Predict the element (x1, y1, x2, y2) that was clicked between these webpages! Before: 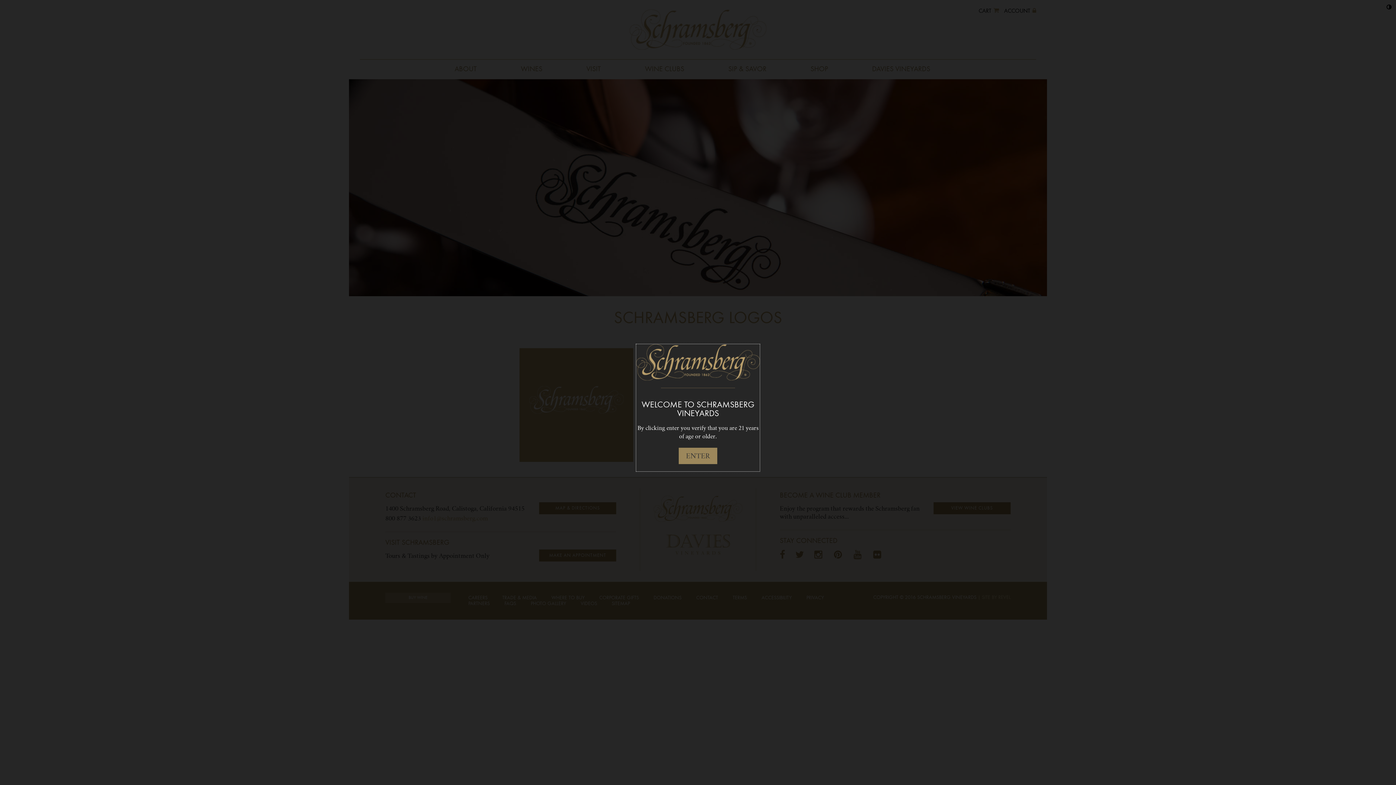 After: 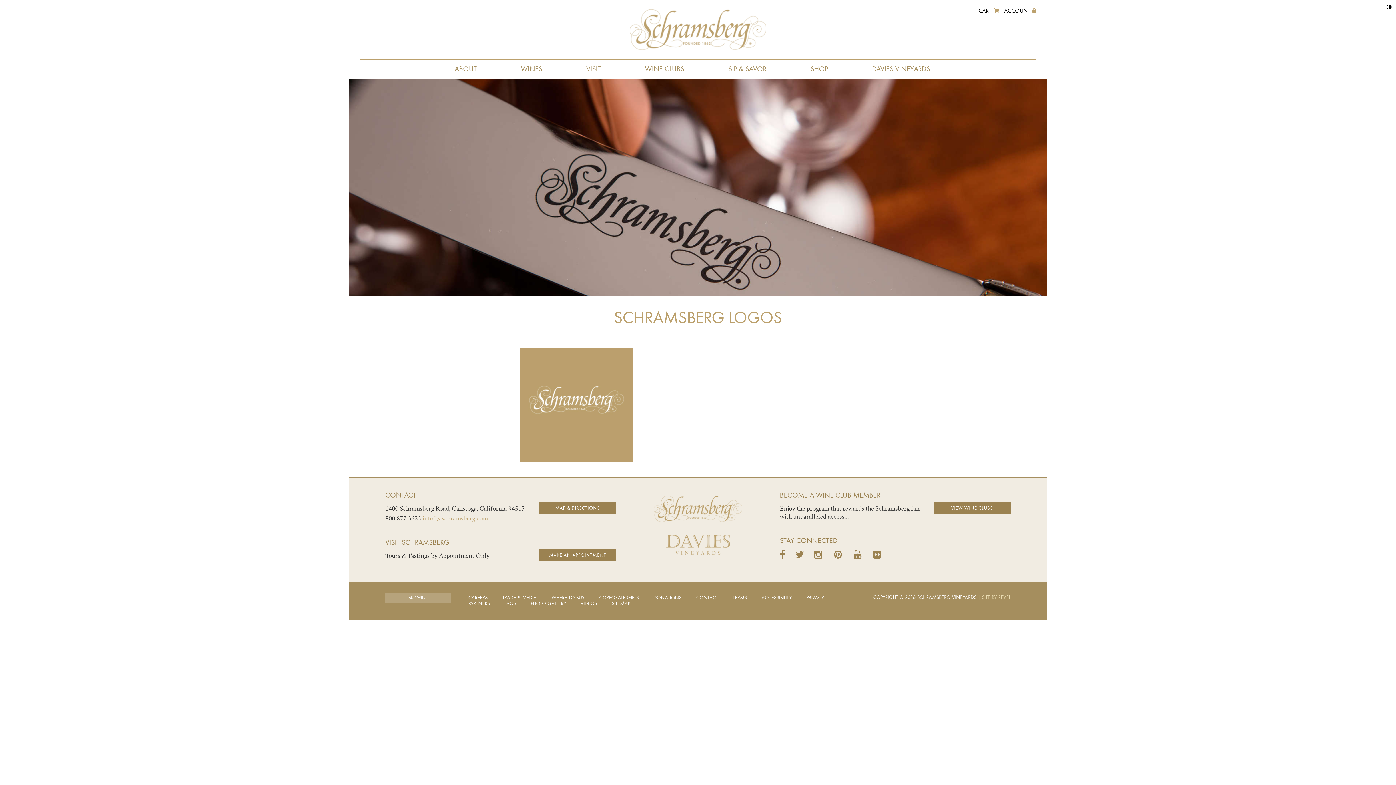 Action: bbox: (678, 448, 717, 464) label: ENTER